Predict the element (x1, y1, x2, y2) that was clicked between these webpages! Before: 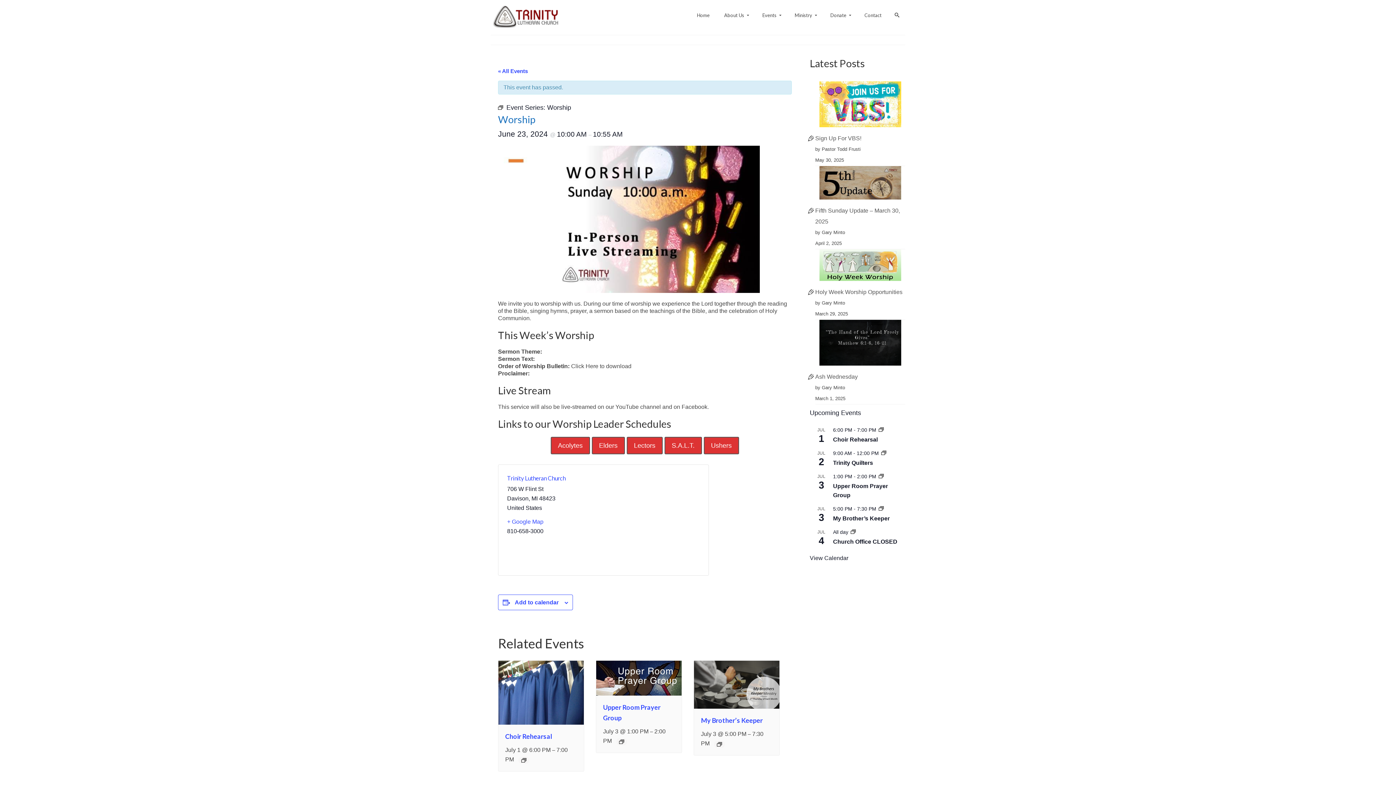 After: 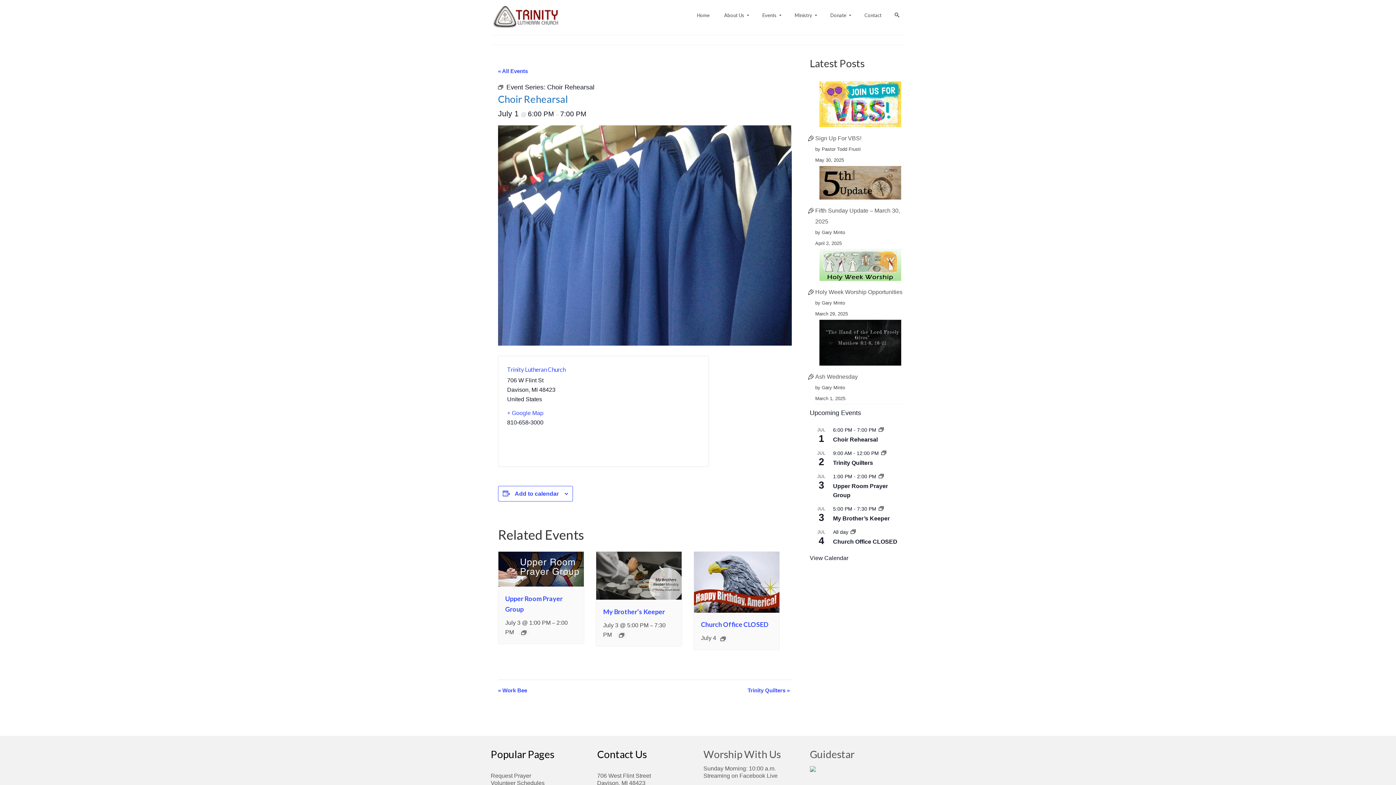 Action: bbox: (498, 689, 583, 695)